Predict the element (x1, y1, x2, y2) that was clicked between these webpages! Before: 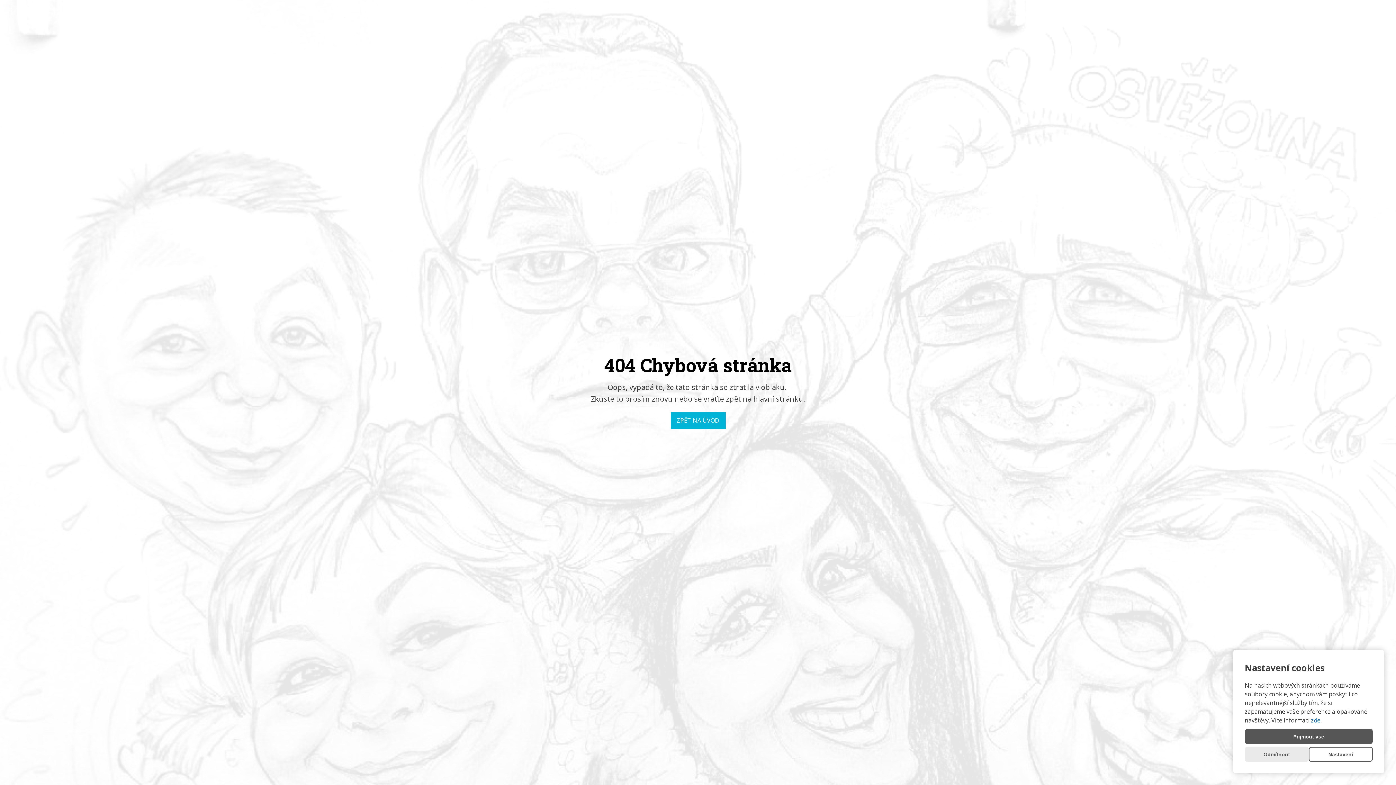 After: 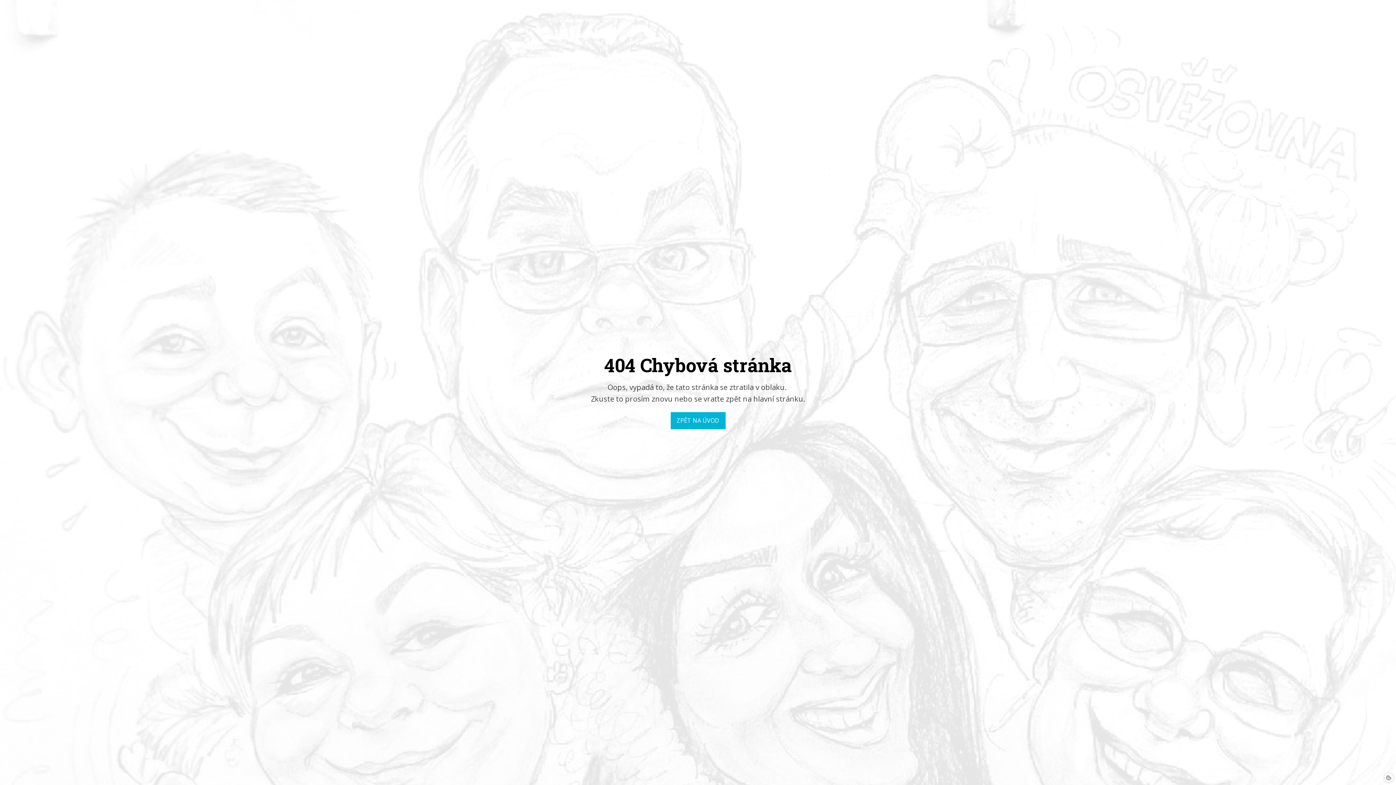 Action: label: Odmítnout bbox: (1245, 747, 1309, 762)